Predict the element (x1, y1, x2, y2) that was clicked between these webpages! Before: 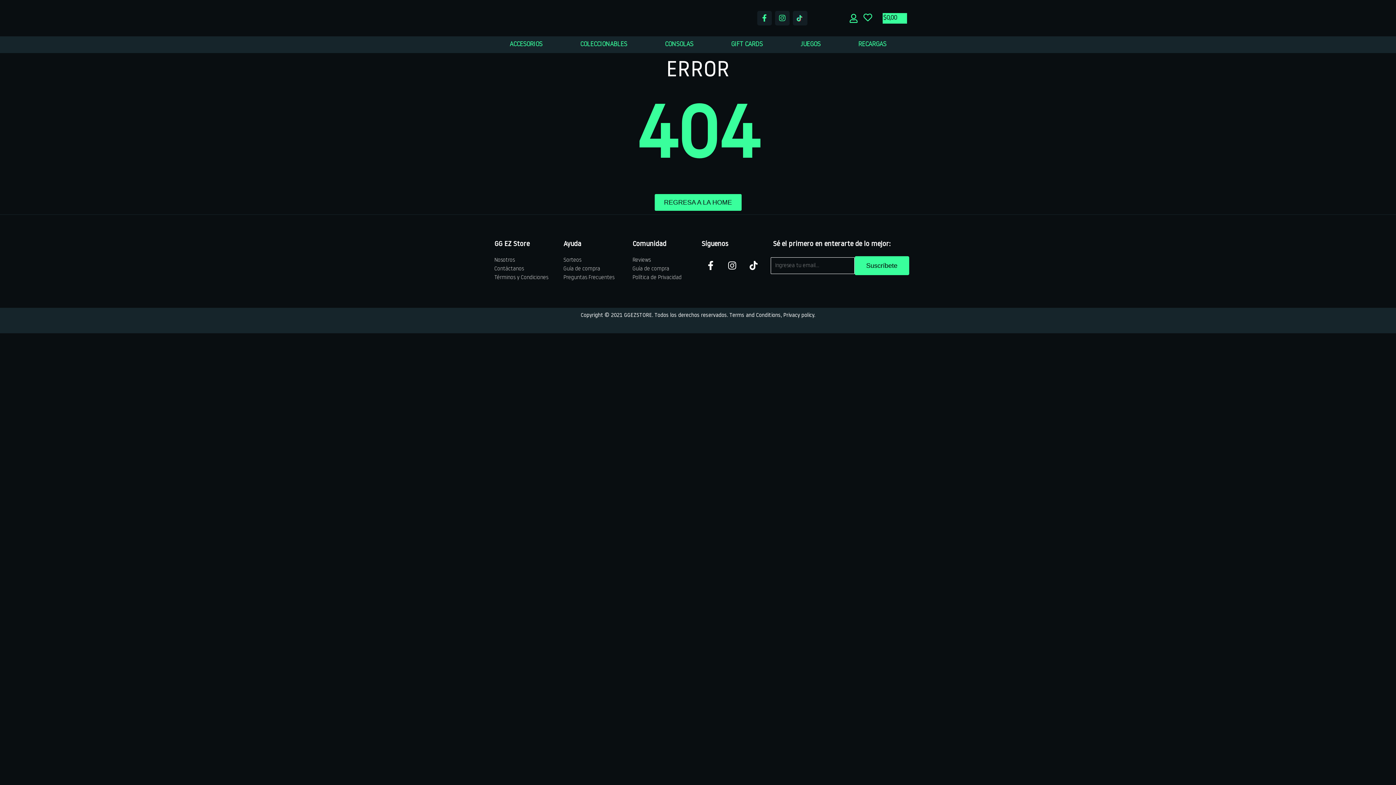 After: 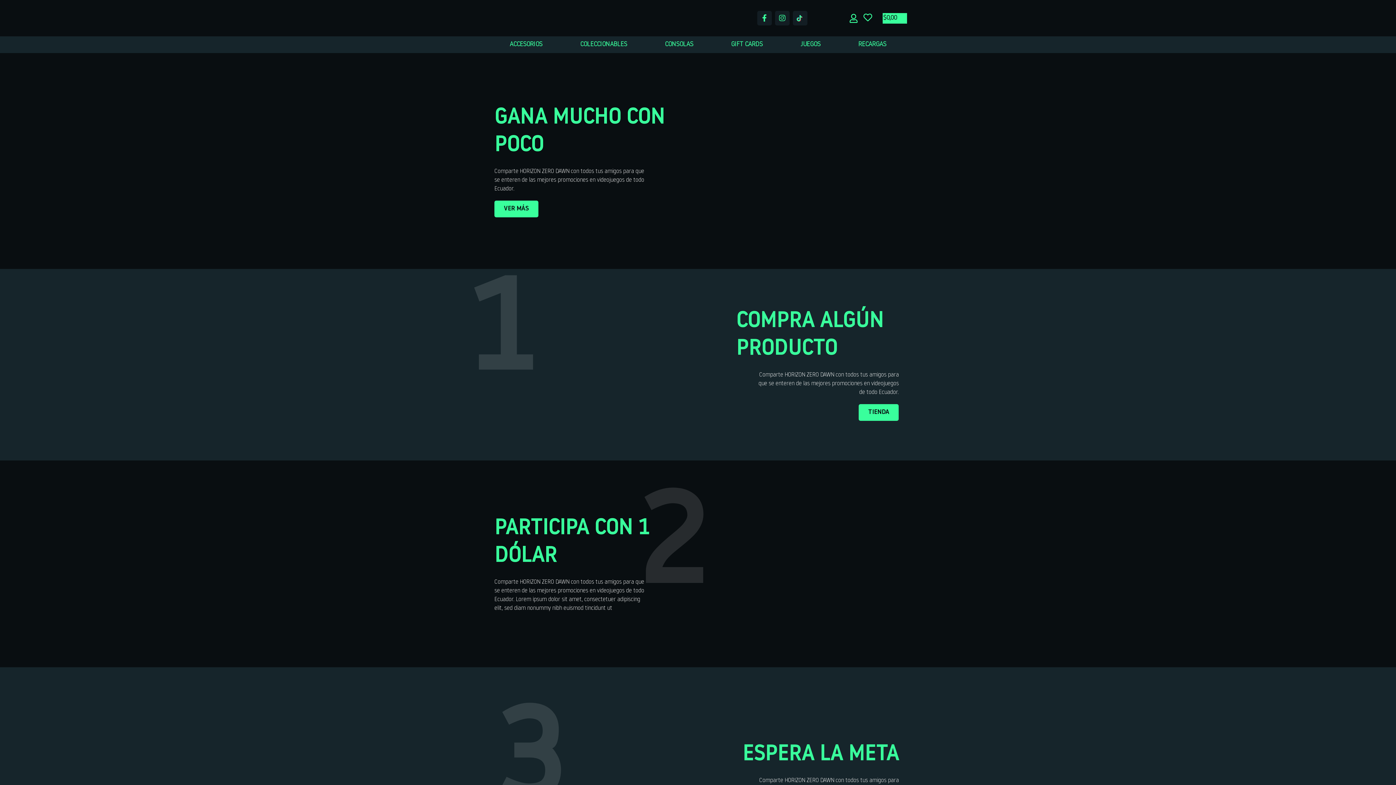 Action: label: Sorteos bbox: (563, 256, 625, 265)